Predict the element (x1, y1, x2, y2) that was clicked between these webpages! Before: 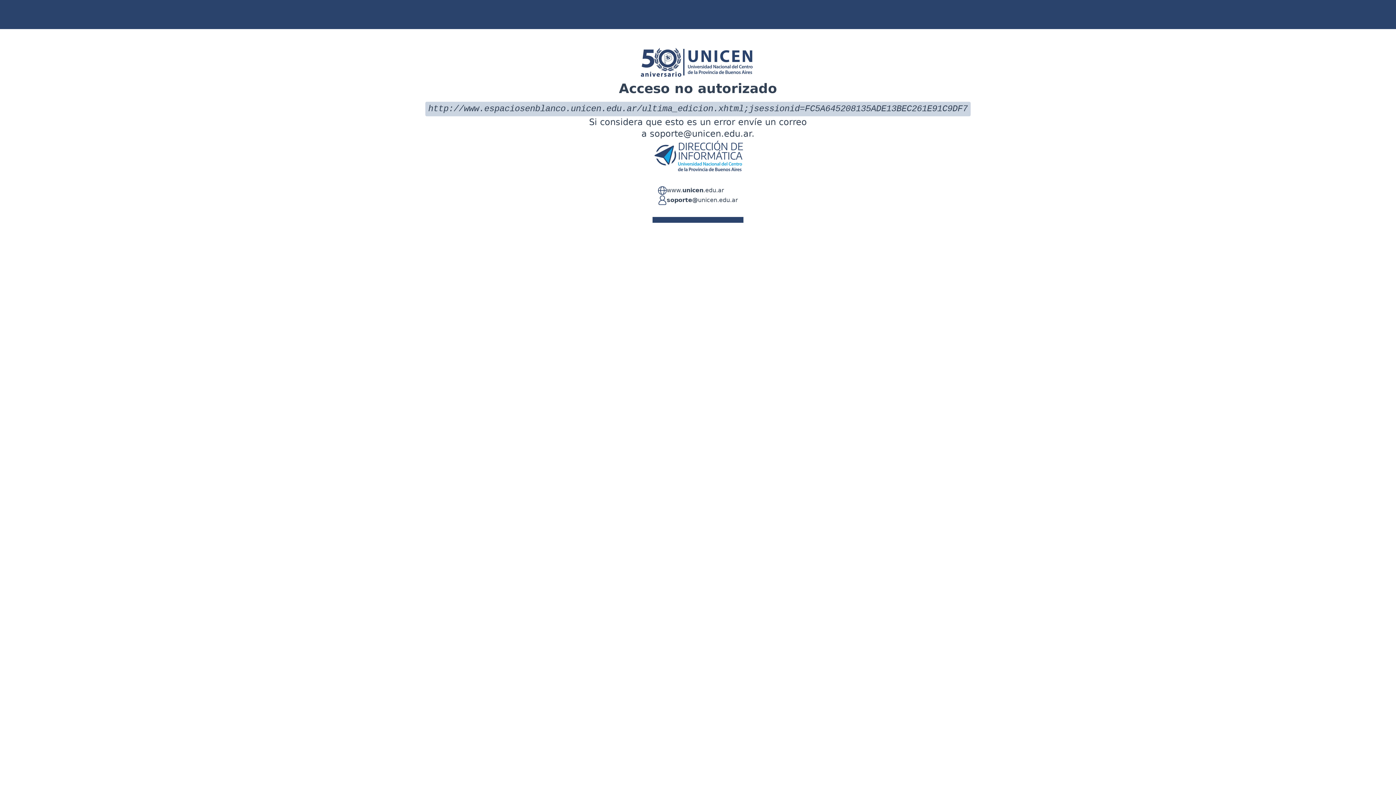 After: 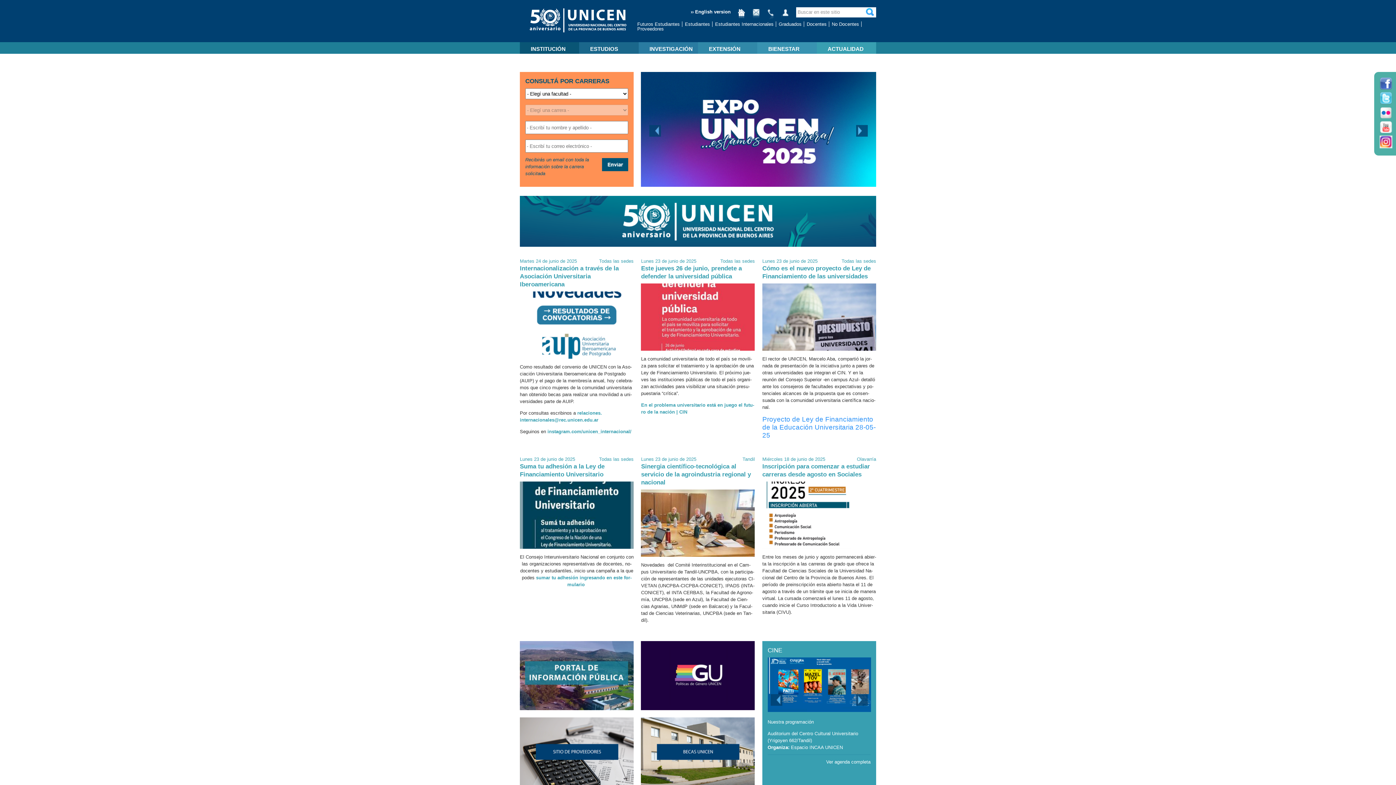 Action: bbox: (666, 186, 724, 195) label: www.unicen.edu.ar